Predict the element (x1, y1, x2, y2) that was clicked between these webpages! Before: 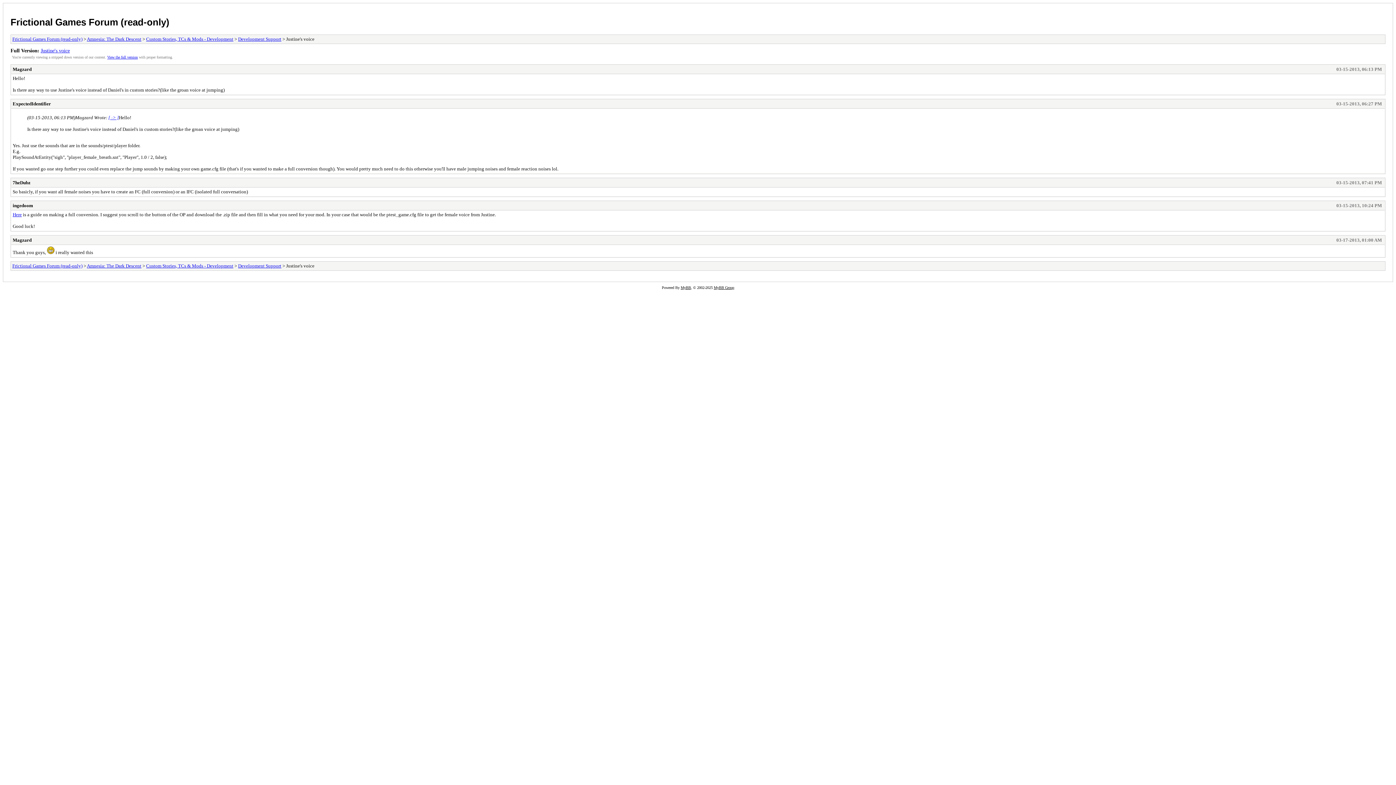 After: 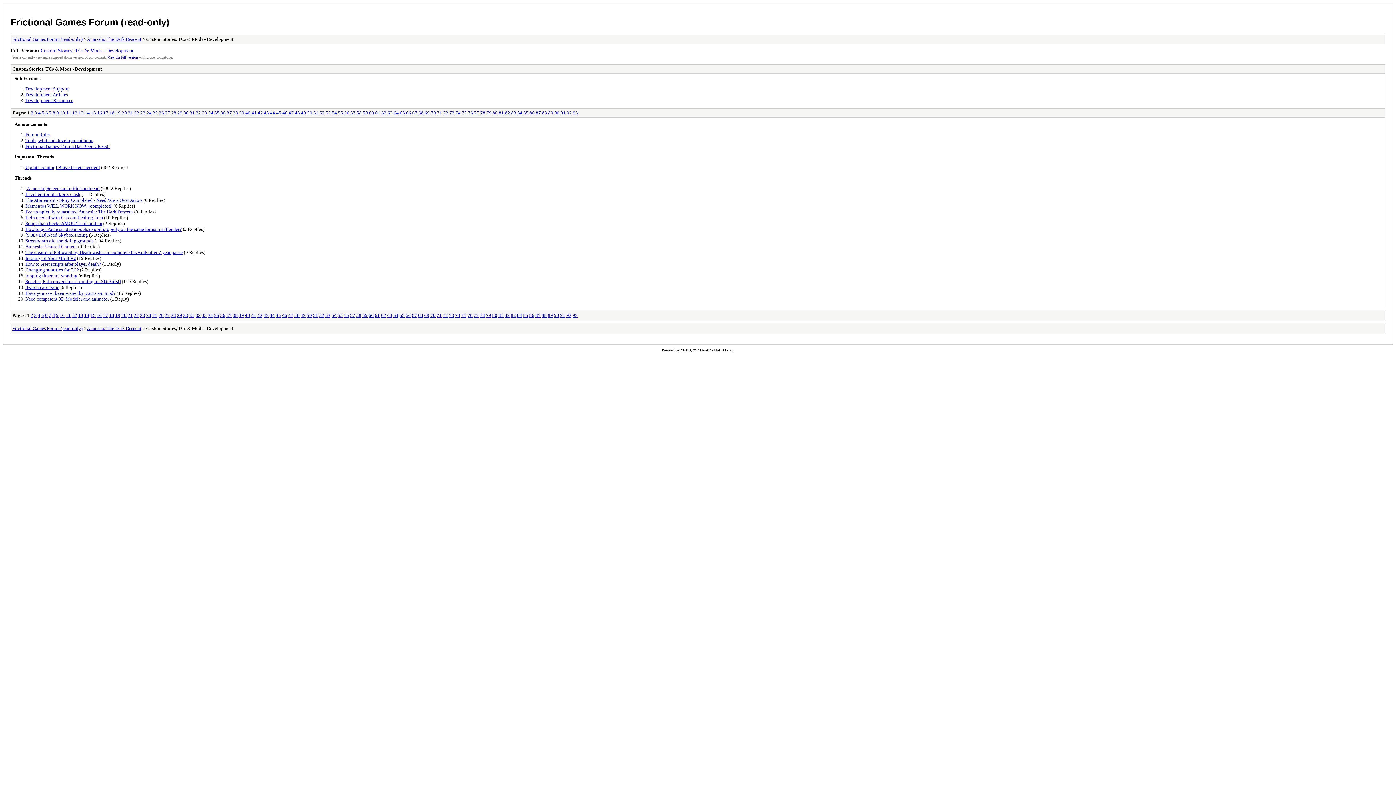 Action: label: Custom Stories, TCs & Mods - Development bbox: (146, 36, 233, 41)